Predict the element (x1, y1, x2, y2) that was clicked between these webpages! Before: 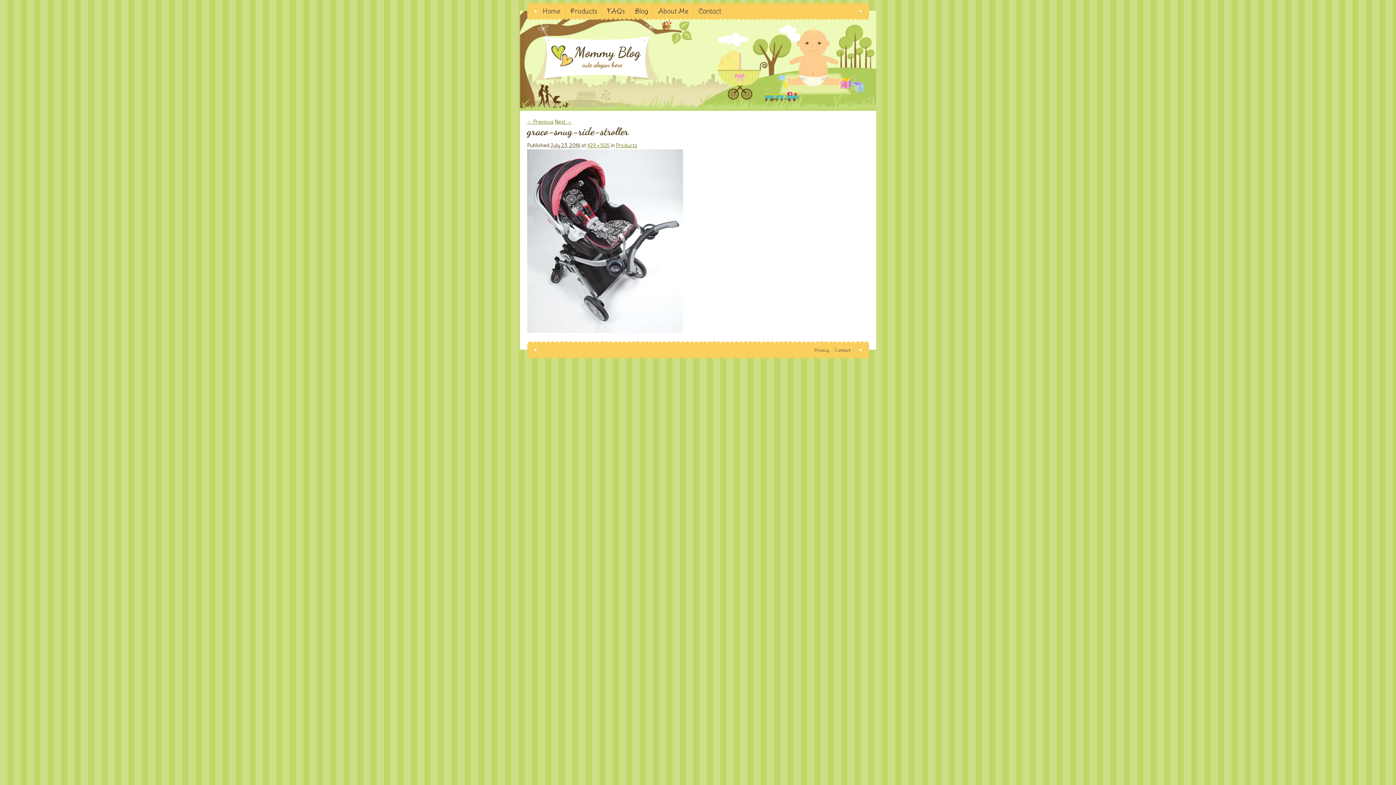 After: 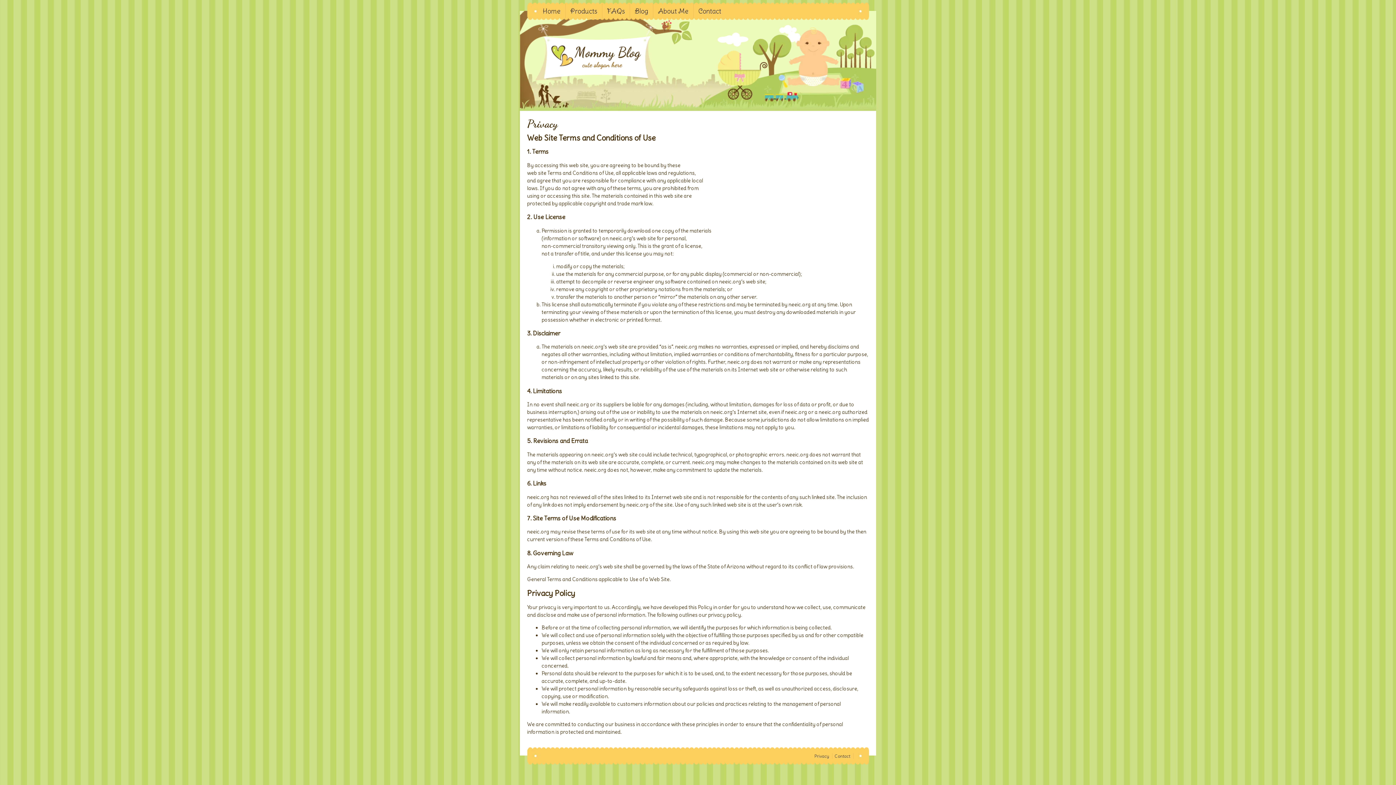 Action: bbox: (814, 347, 829, 353) label: Privacy